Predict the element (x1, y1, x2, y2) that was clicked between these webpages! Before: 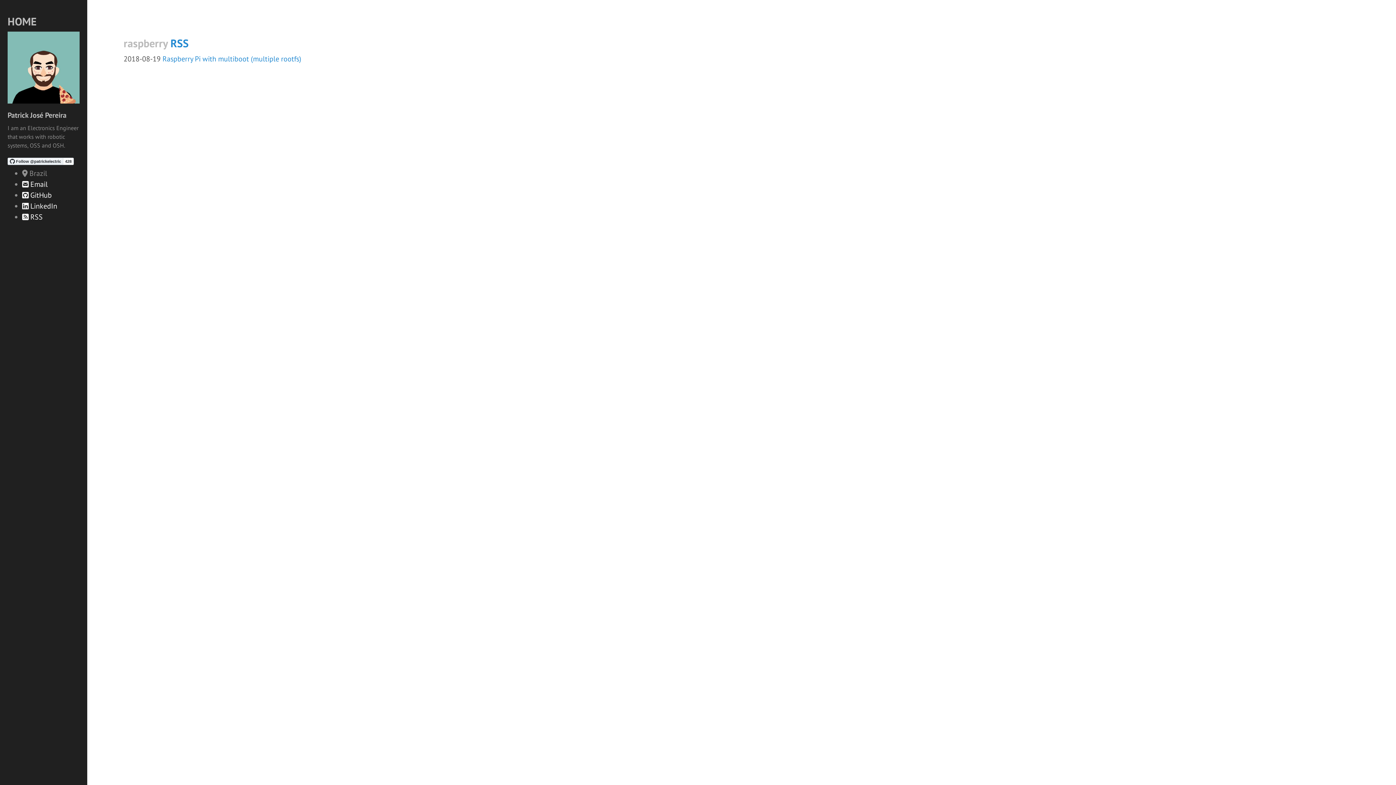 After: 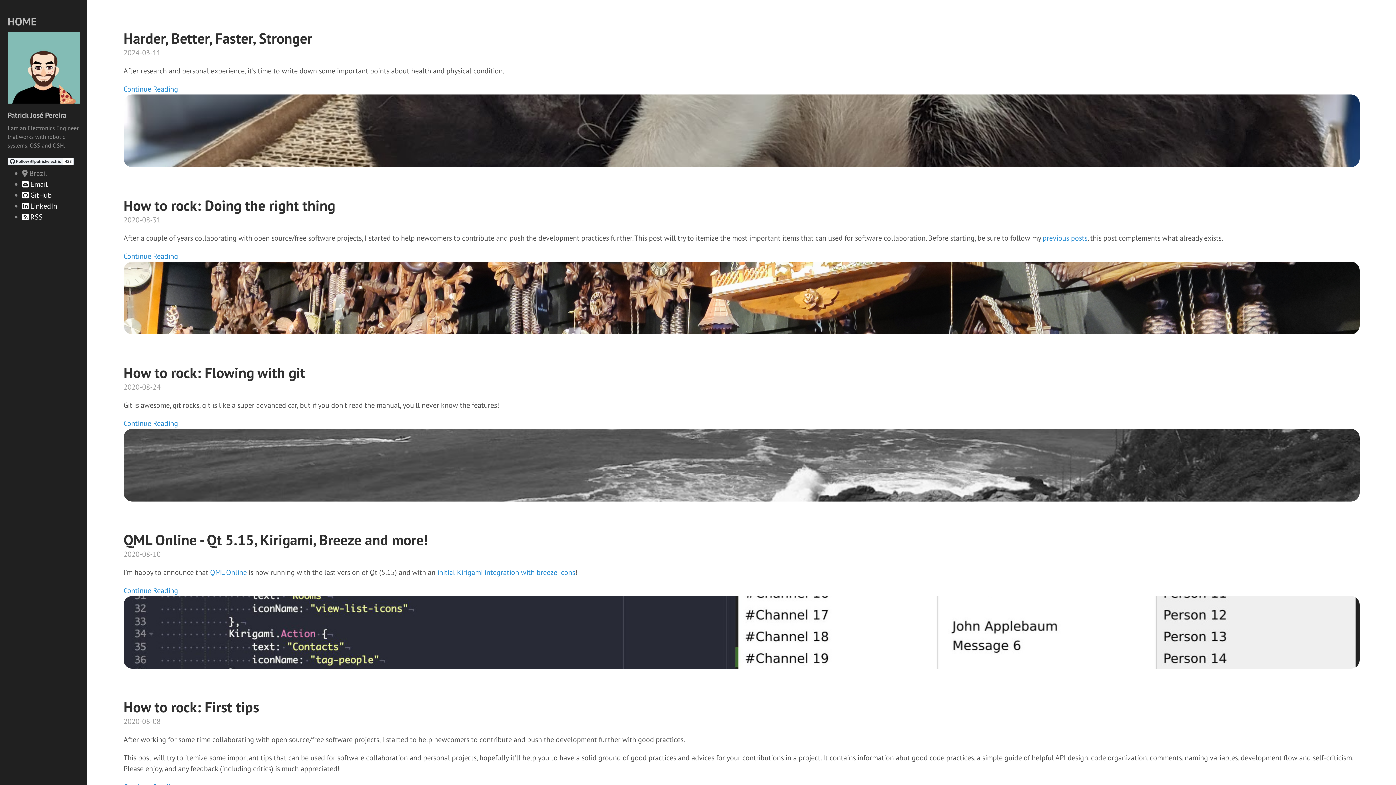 Action: bbox: (7, 14, 79, 28) label: HOME